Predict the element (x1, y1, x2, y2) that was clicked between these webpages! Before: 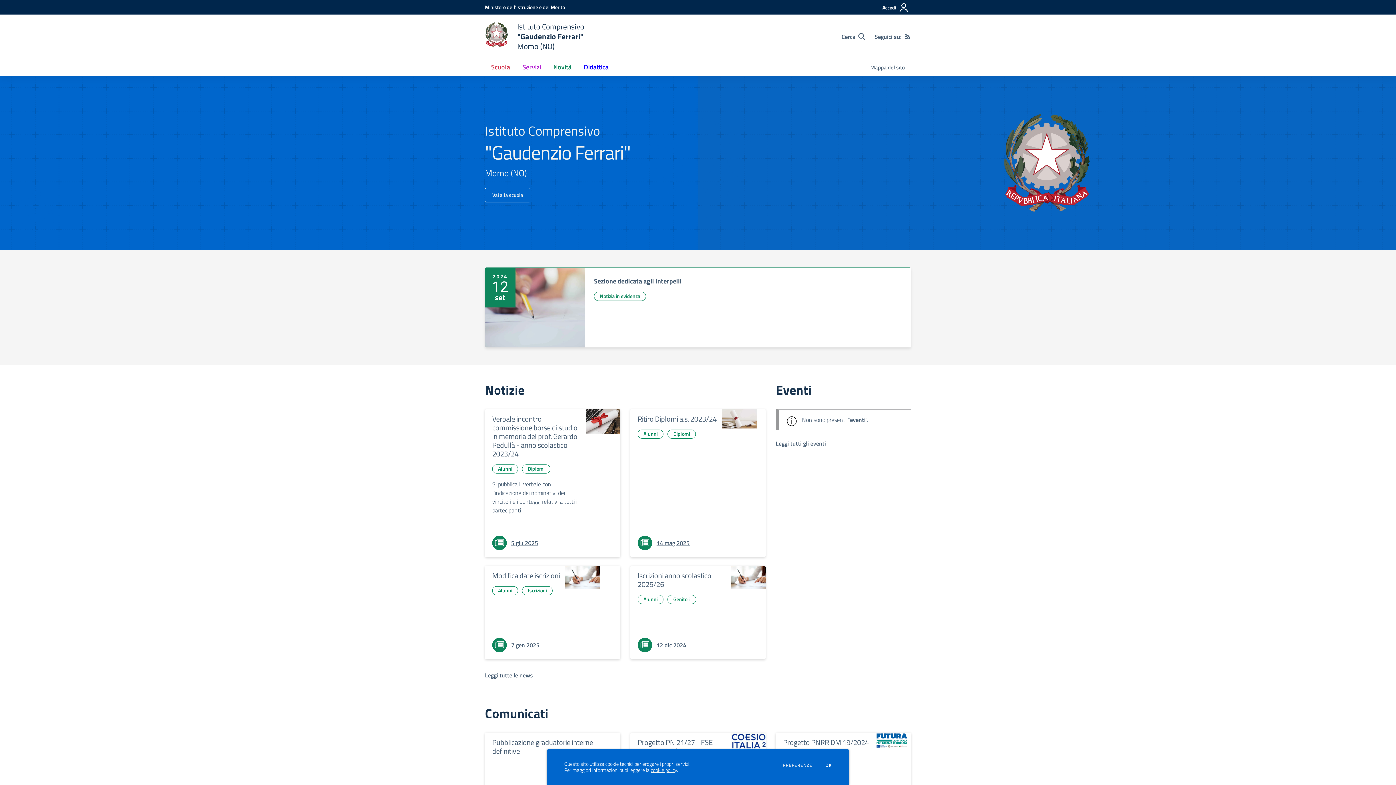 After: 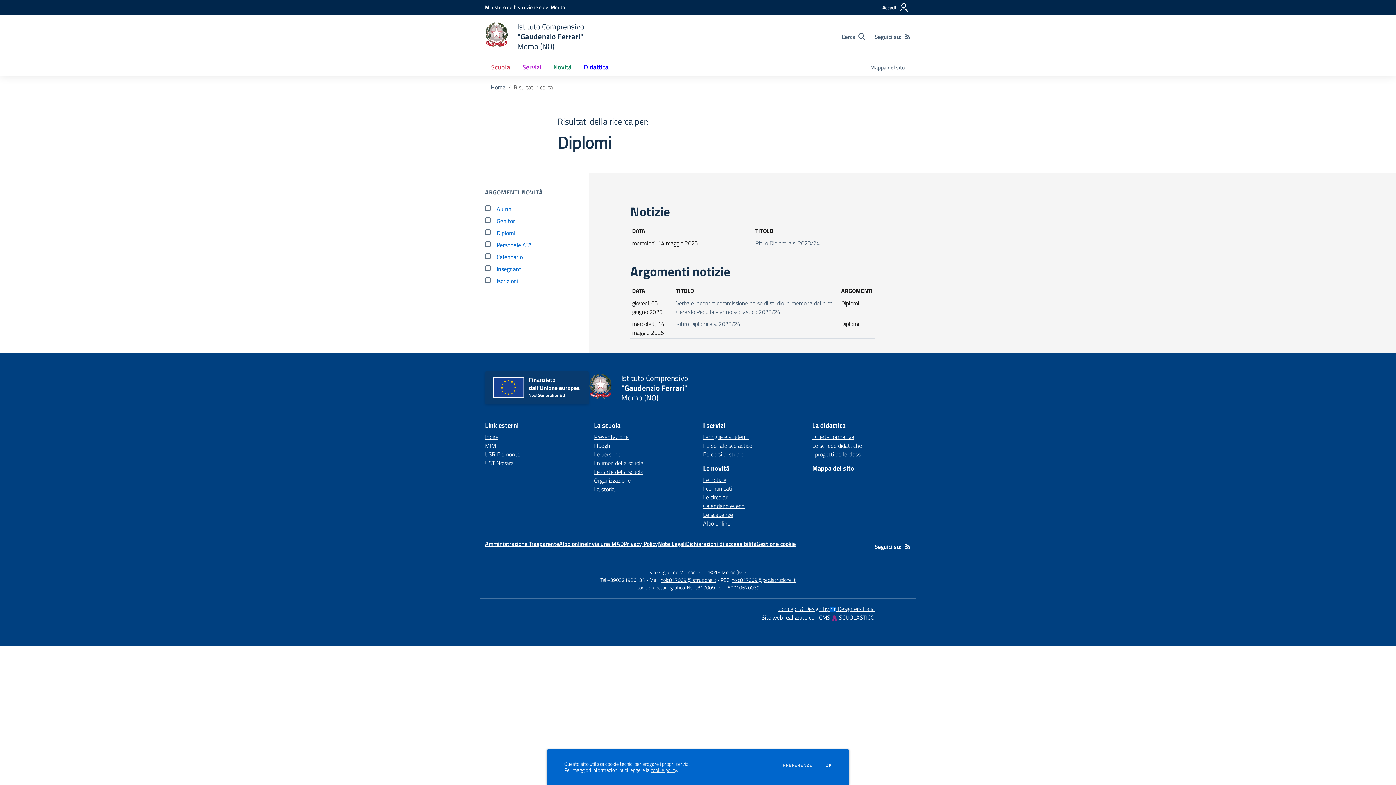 Action: bbox: (522, 464, 550, 473) label: Diplomi